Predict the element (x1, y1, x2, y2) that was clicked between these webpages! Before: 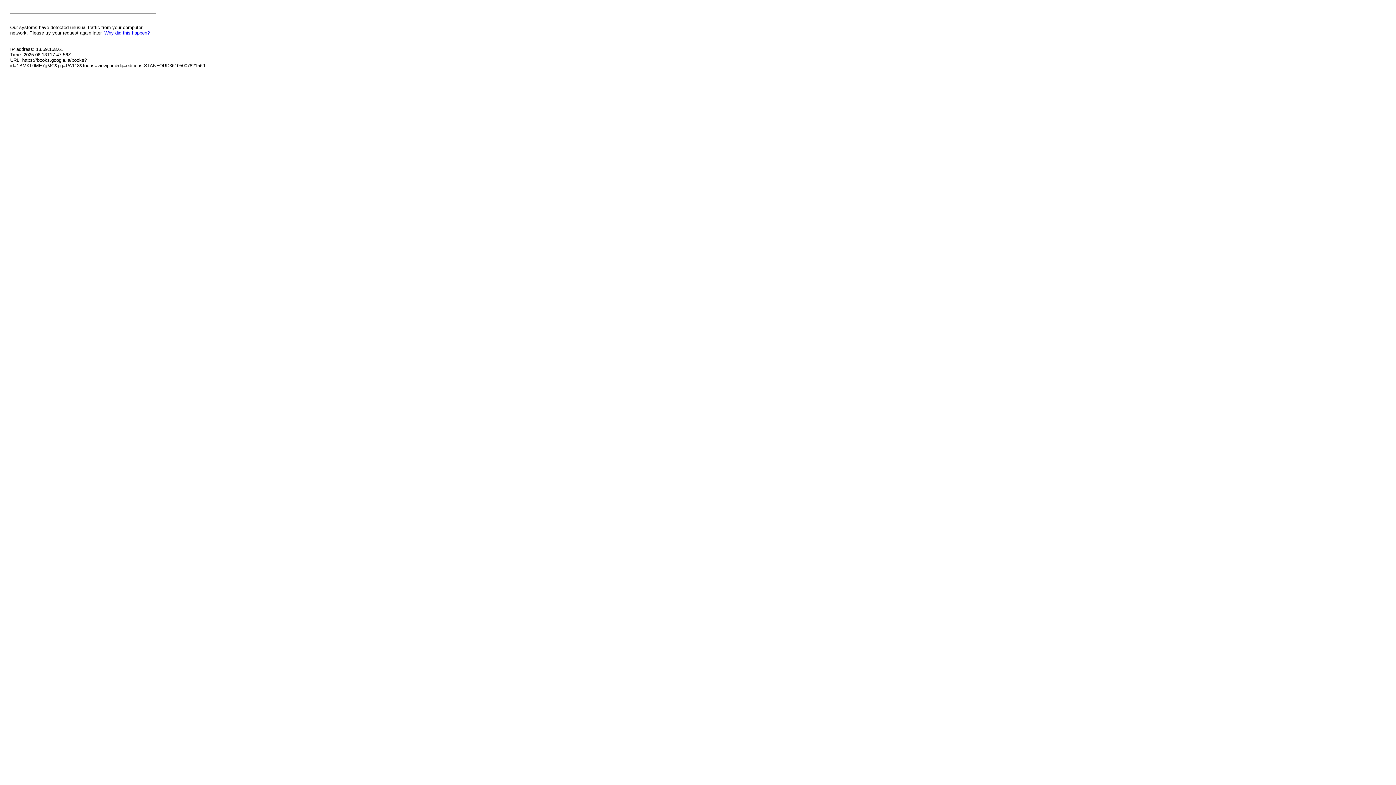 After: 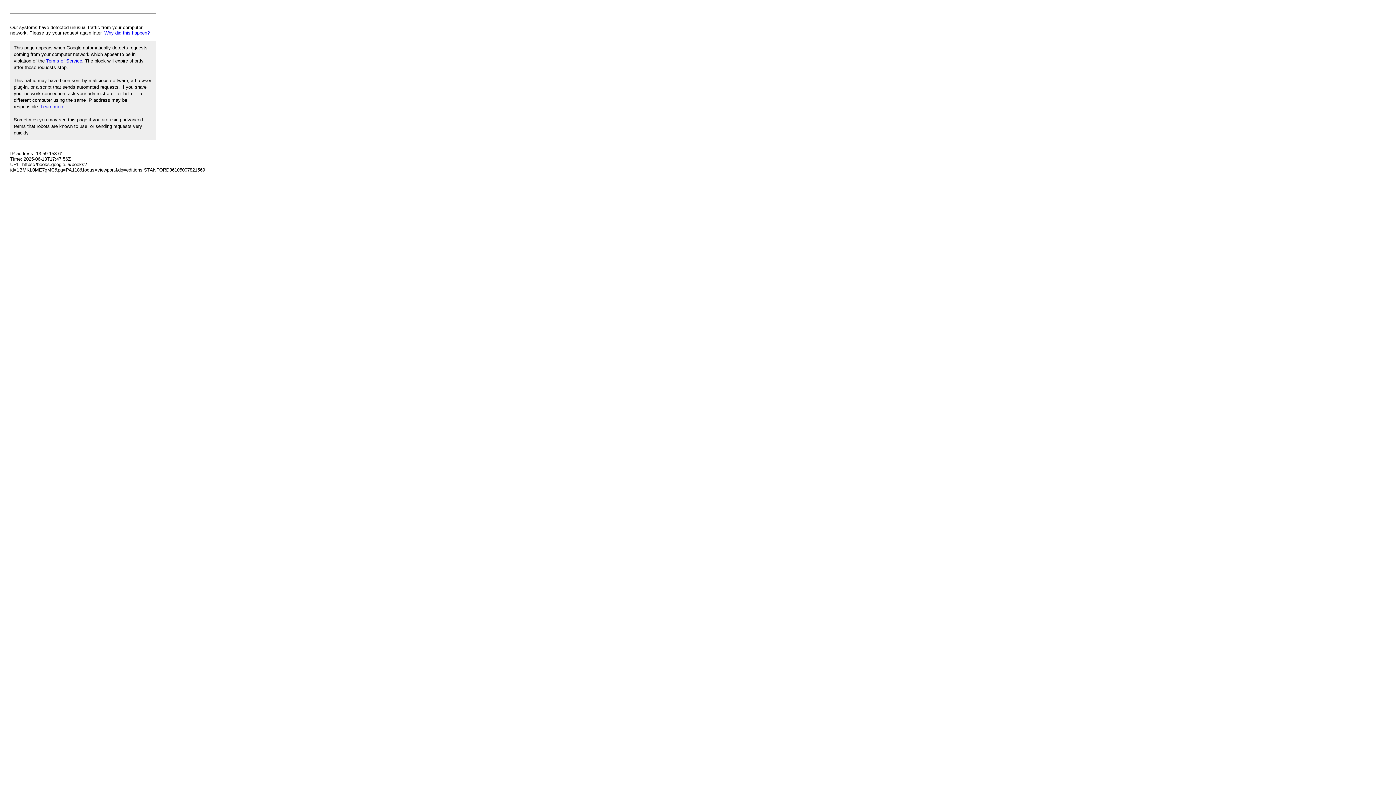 Action: bbox: (104, 30, 149, 35) label: Why did this happen?